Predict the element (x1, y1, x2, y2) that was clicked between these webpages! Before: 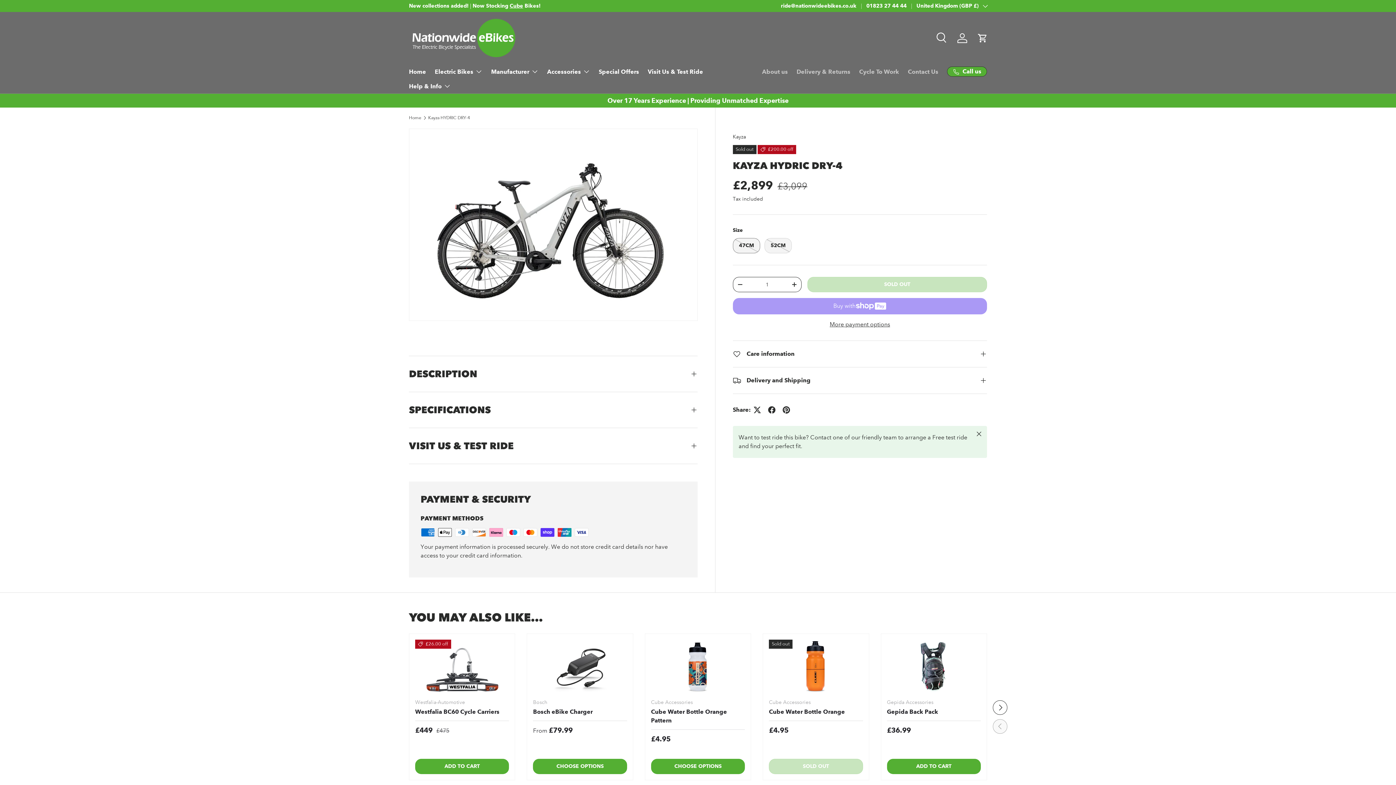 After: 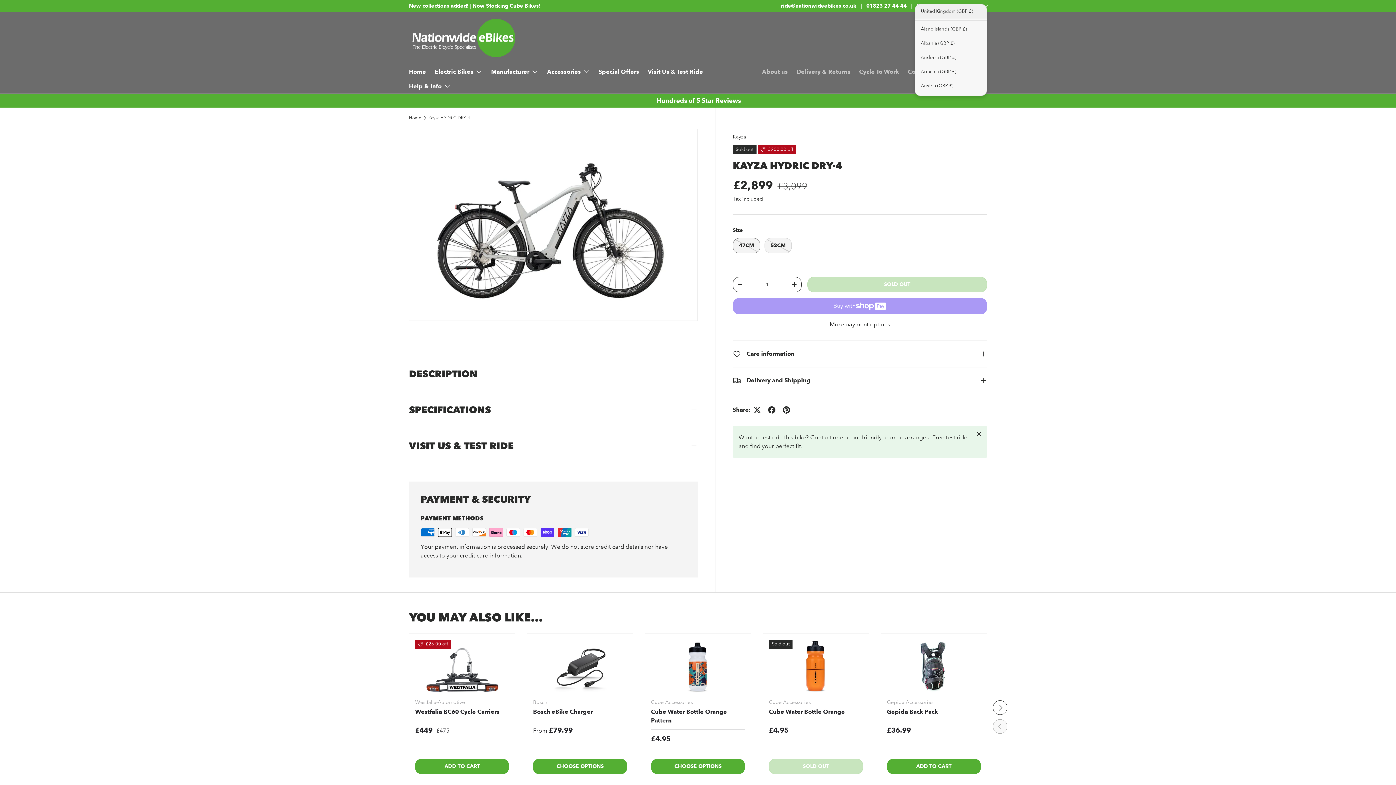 Action: label: United Kingdom (GBP £) bbox: (916, 2, 987, 9)